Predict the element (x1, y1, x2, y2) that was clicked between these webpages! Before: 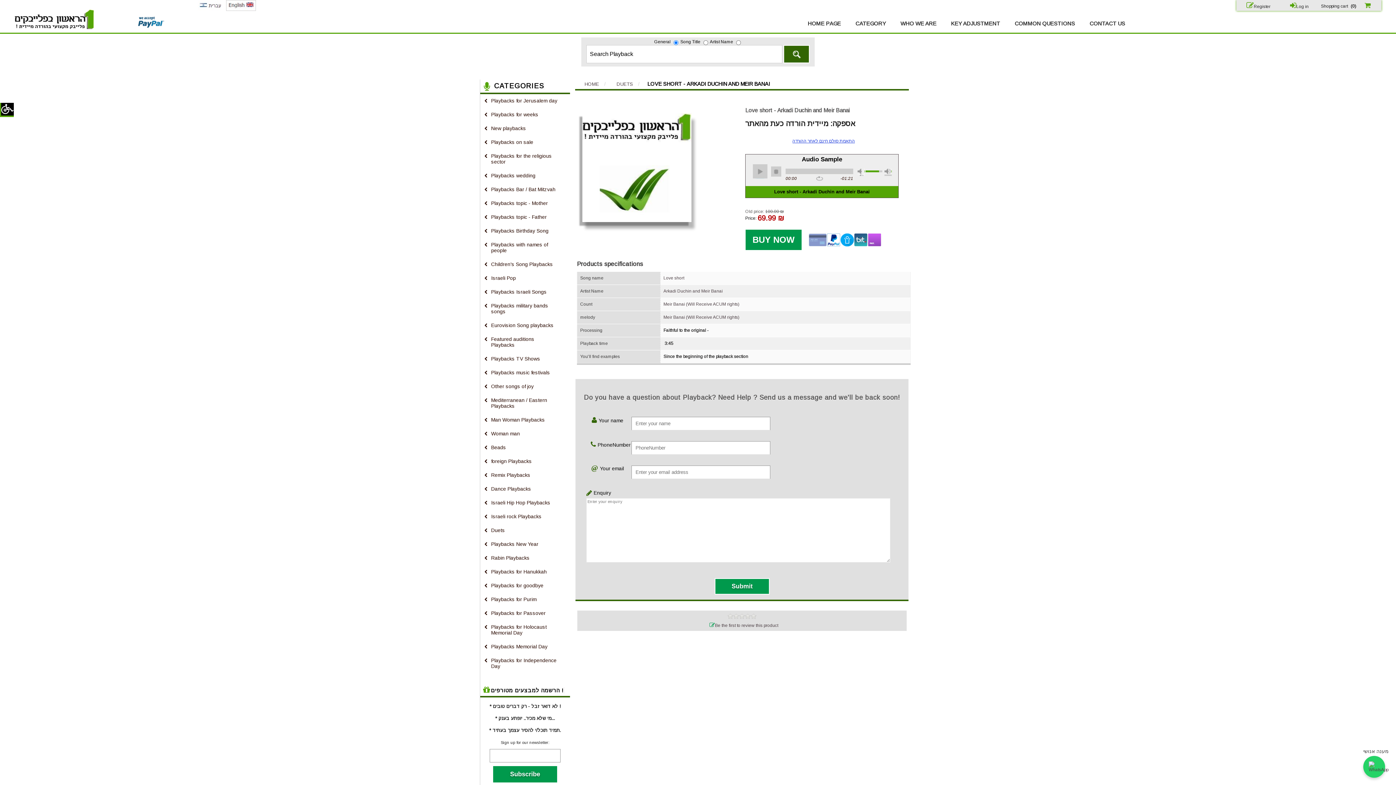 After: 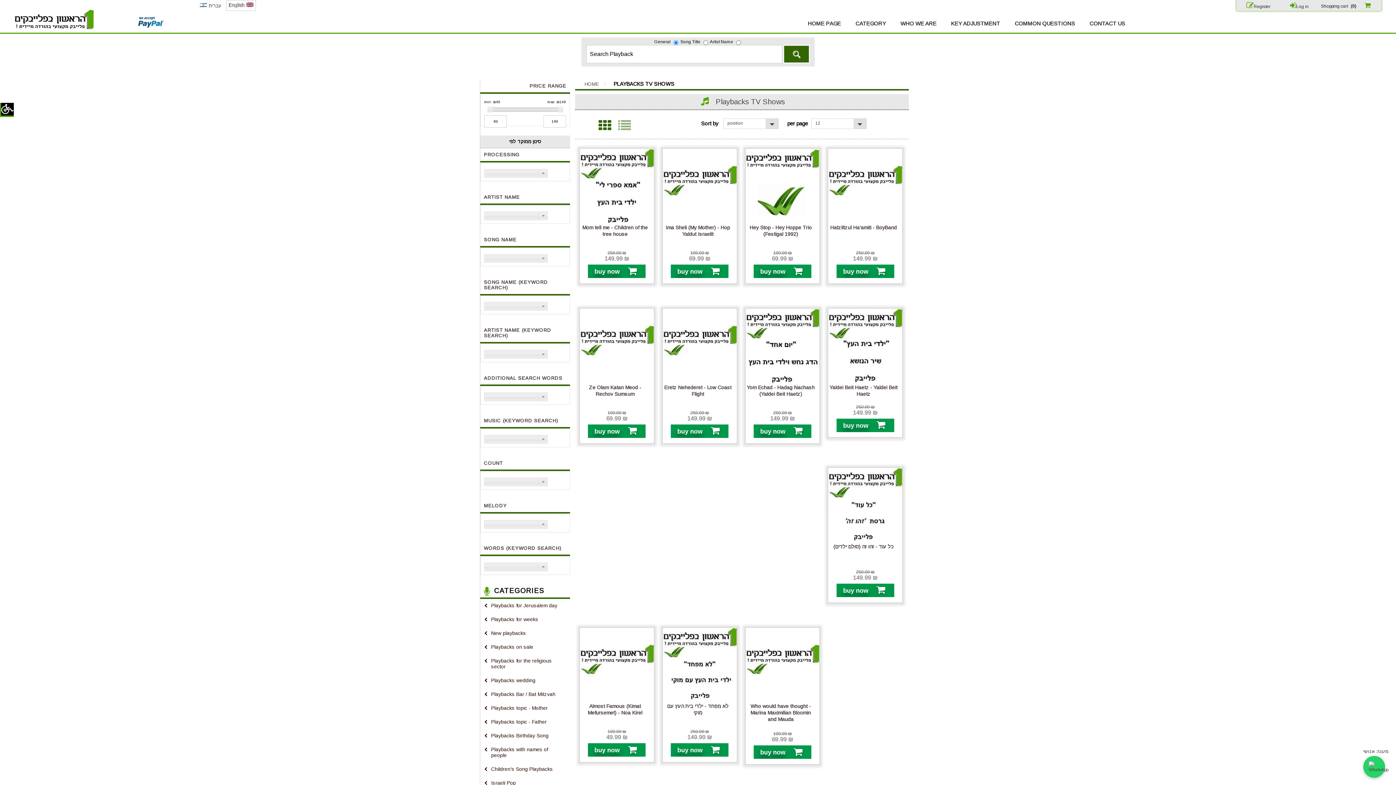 Action: bbox: (480, 352, 570, 366) label: Playbacks TV Shows